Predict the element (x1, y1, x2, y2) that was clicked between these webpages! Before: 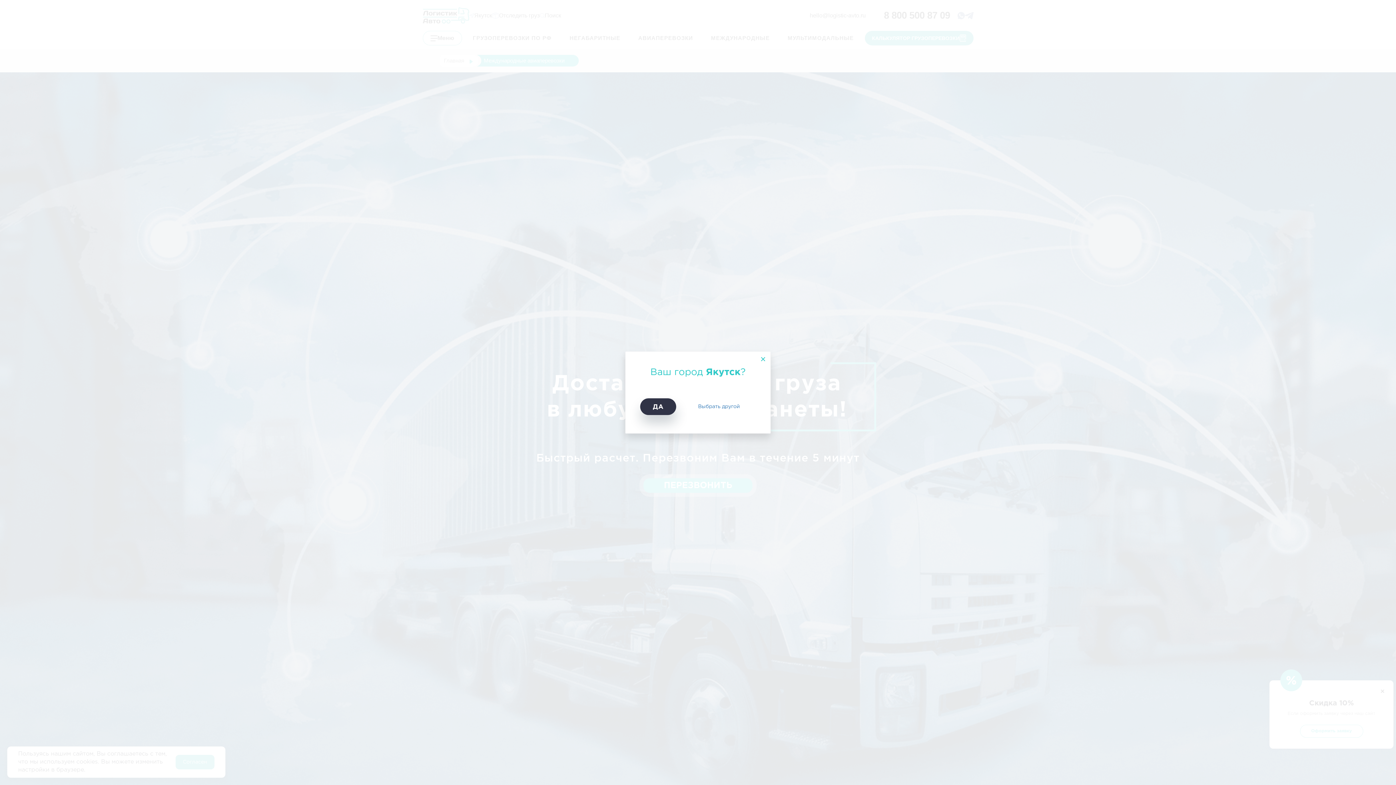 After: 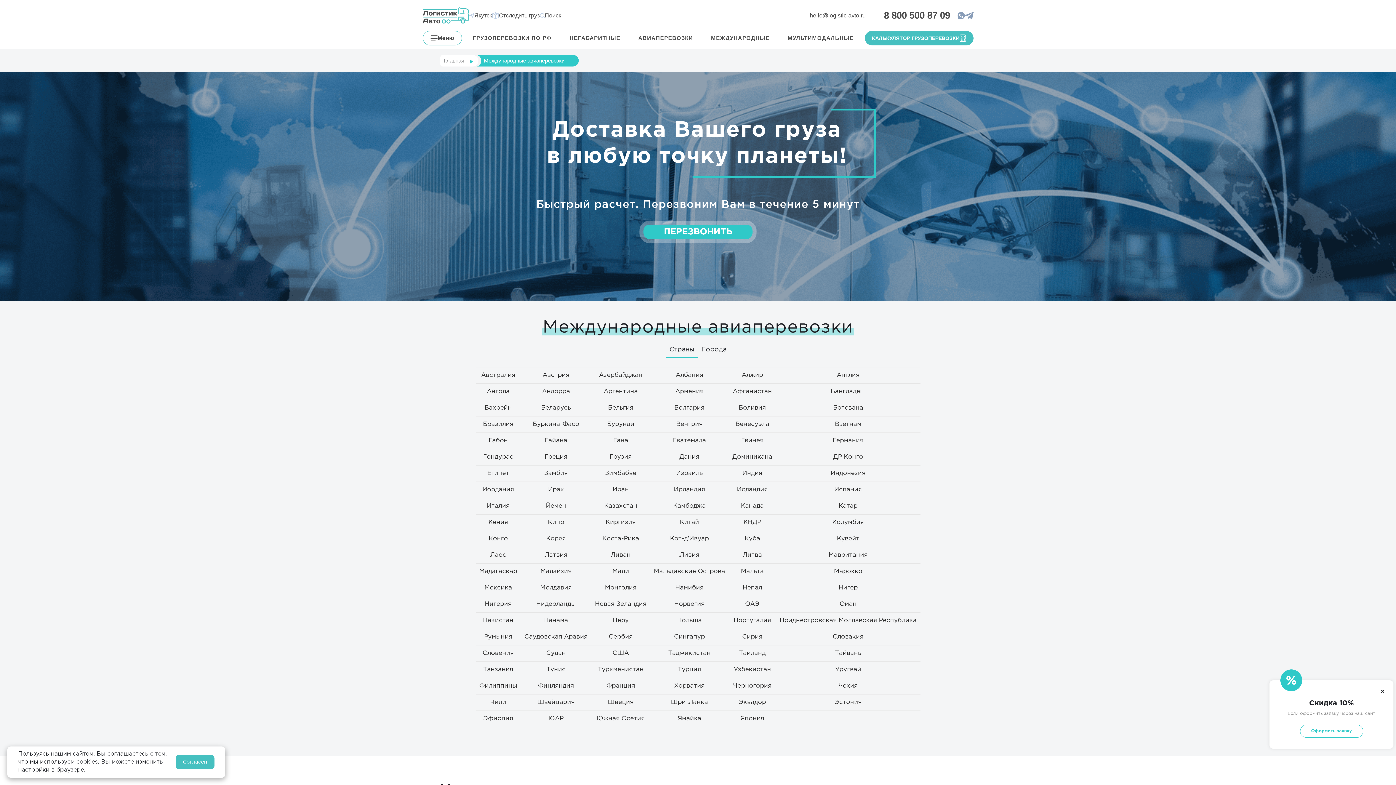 Action: bbox: (640, 398, 676, 415) label: ДА